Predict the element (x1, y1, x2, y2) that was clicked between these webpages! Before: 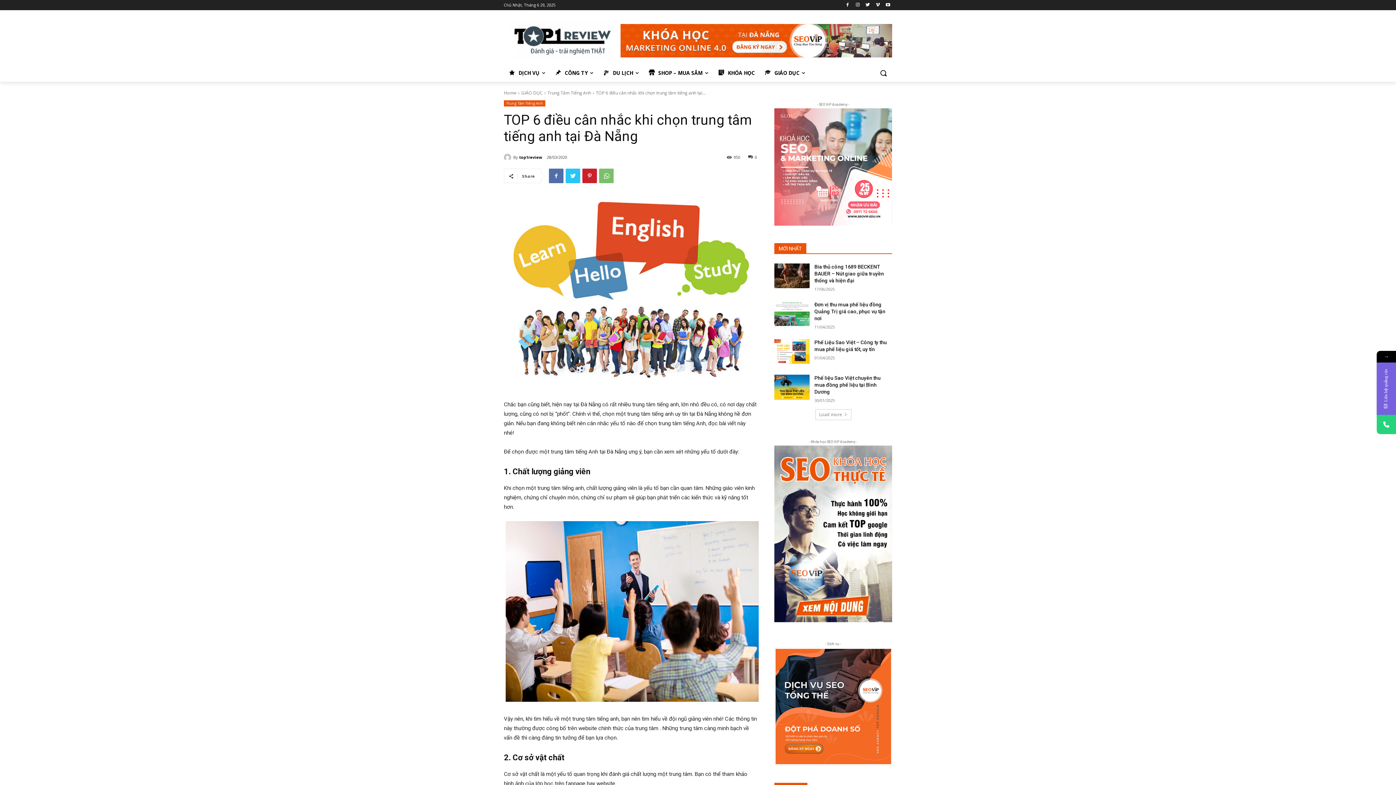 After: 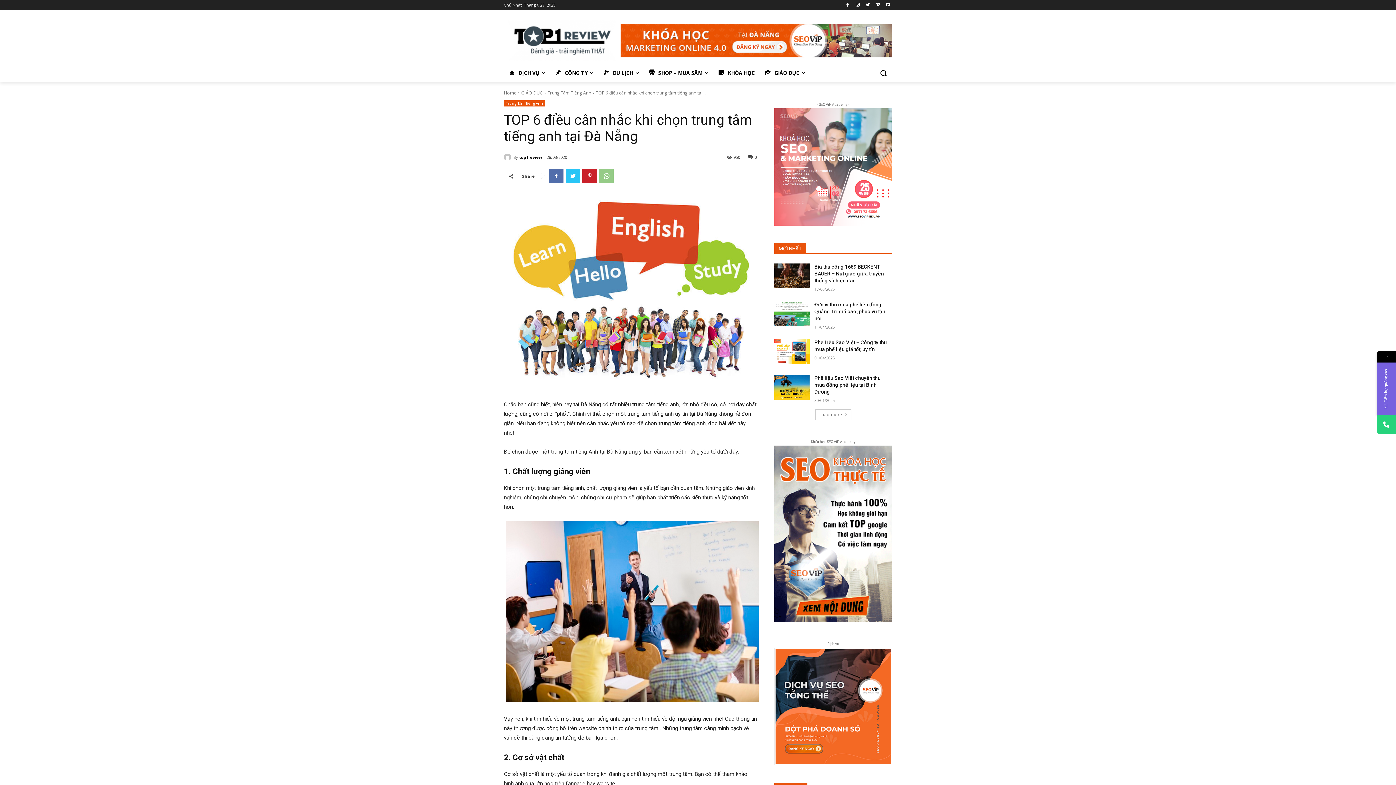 Action: bbox: (599, 168, 613, 183)